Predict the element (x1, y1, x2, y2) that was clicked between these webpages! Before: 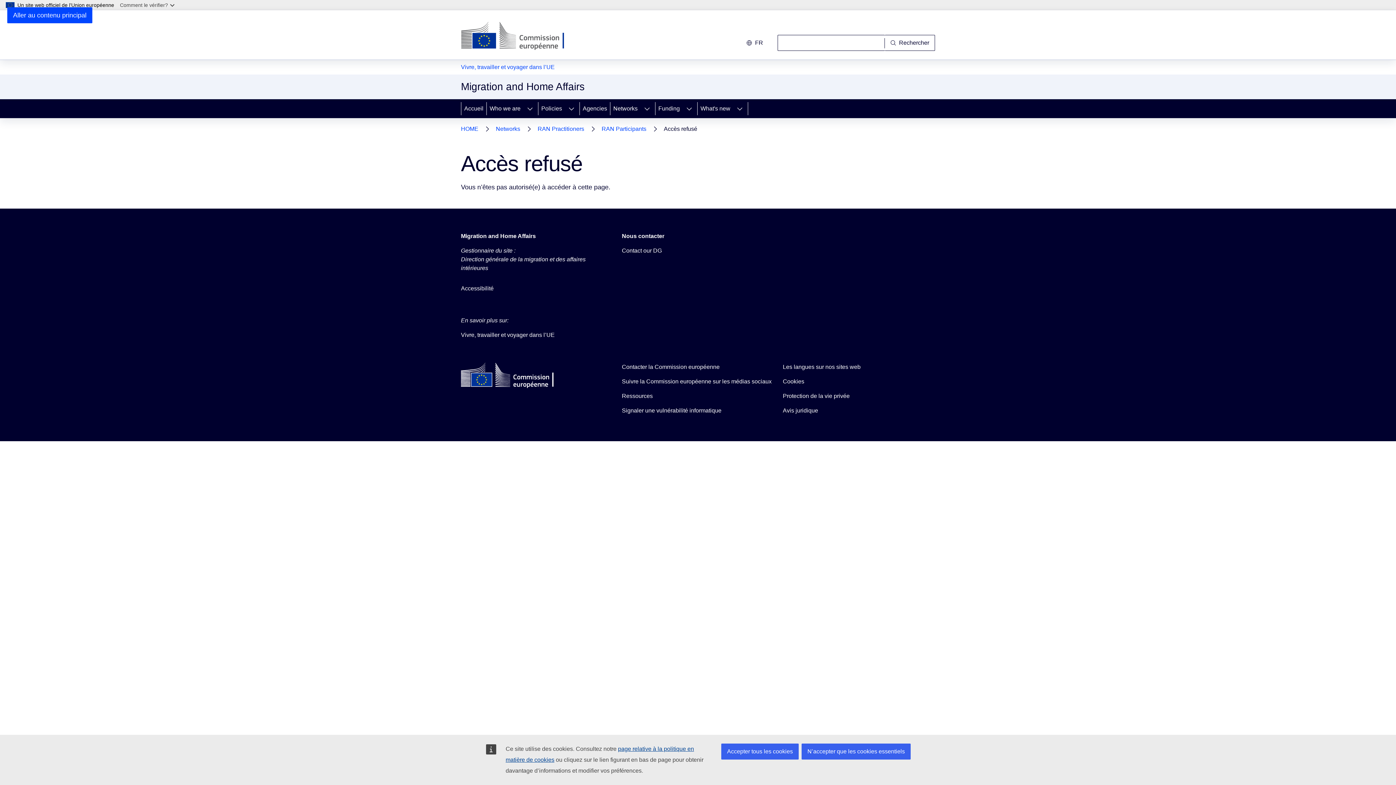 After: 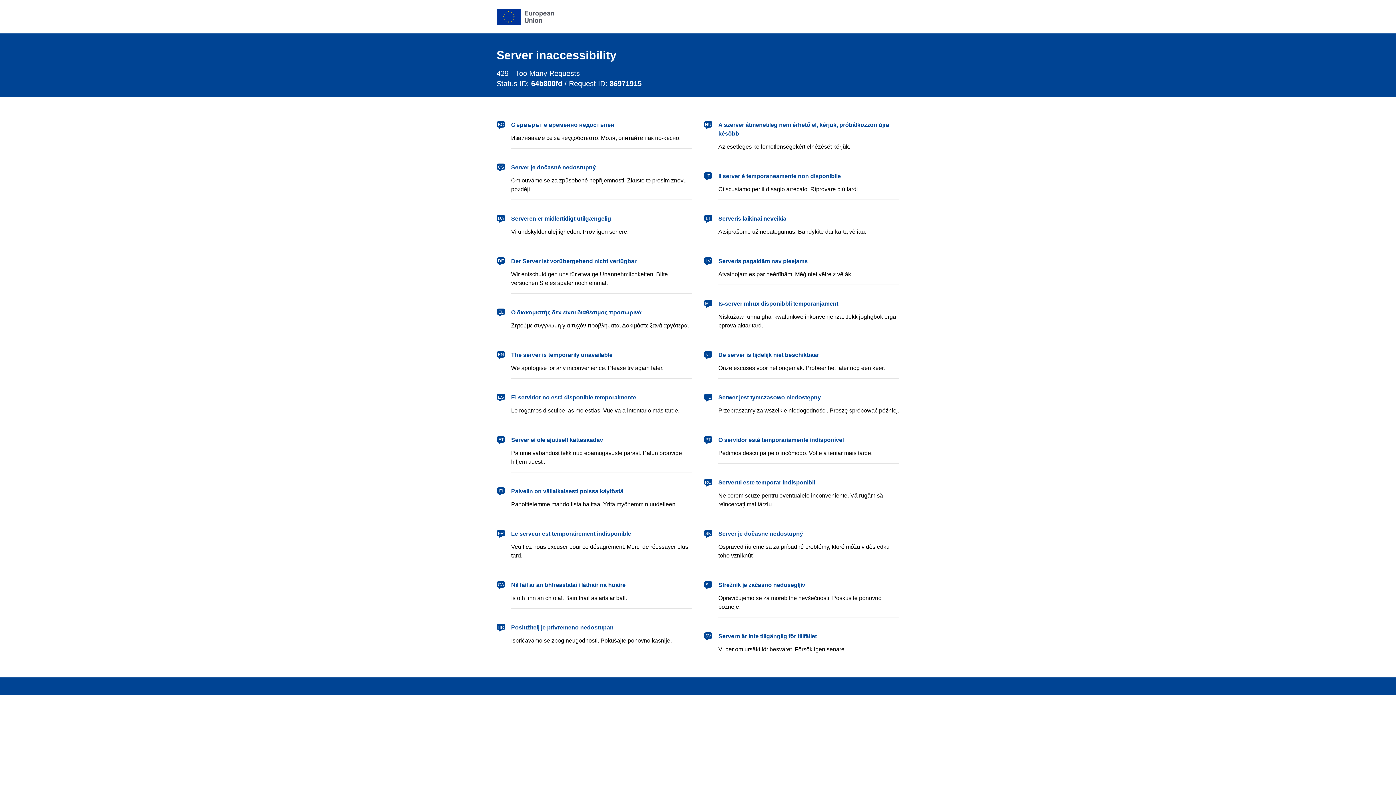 Action: label: RAN Participants bbox: (601, 124, 646, 134)